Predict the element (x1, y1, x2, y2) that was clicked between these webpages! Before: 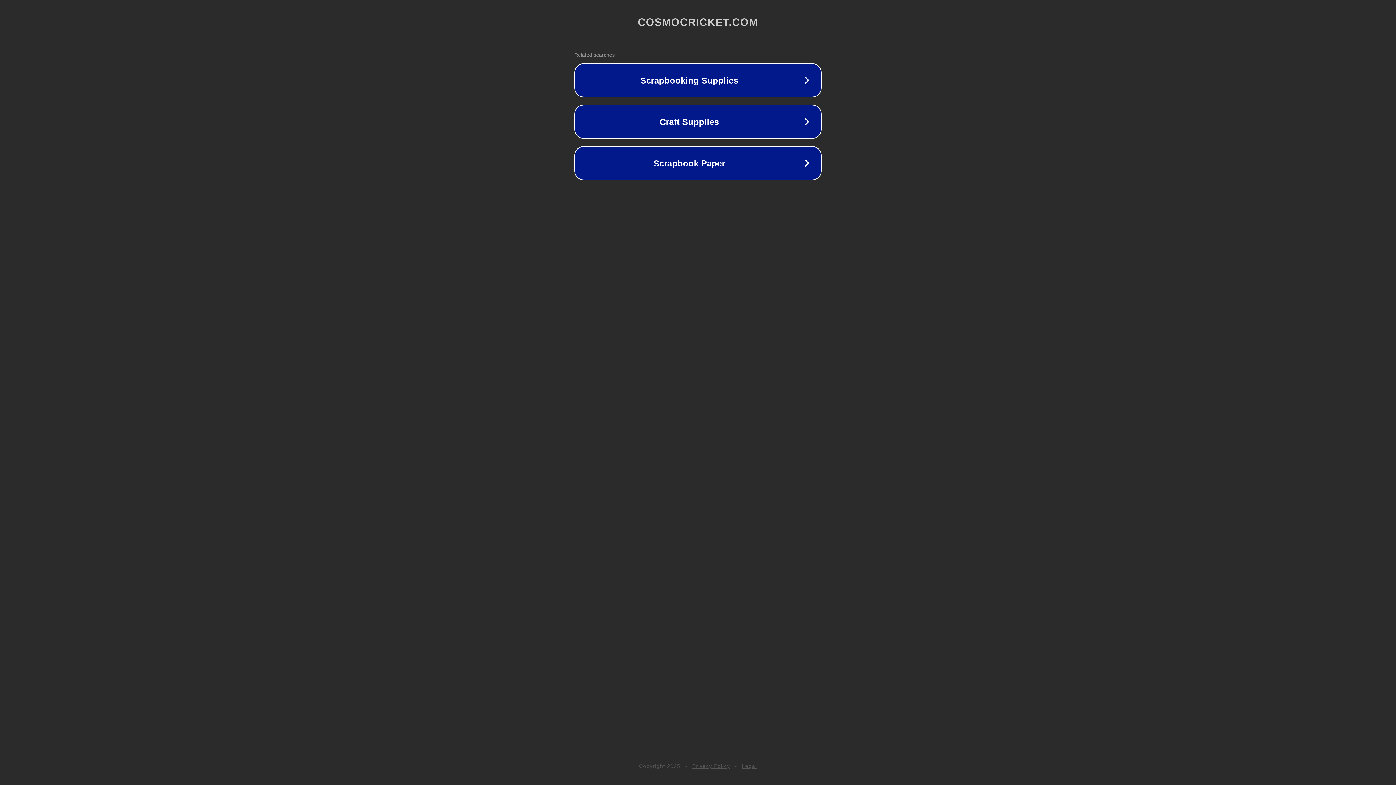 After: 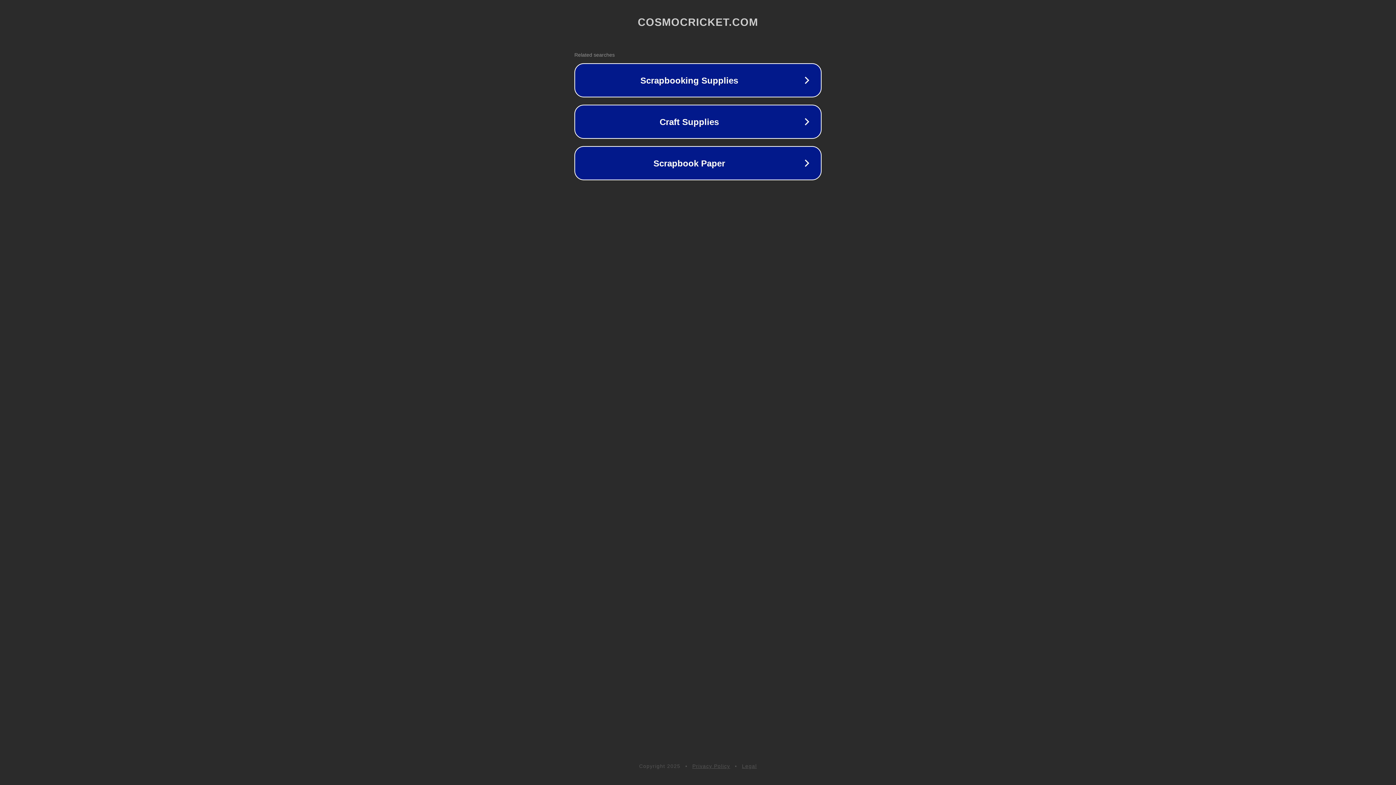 Action: label: Legal bbox: (742, 763, 757, 769)